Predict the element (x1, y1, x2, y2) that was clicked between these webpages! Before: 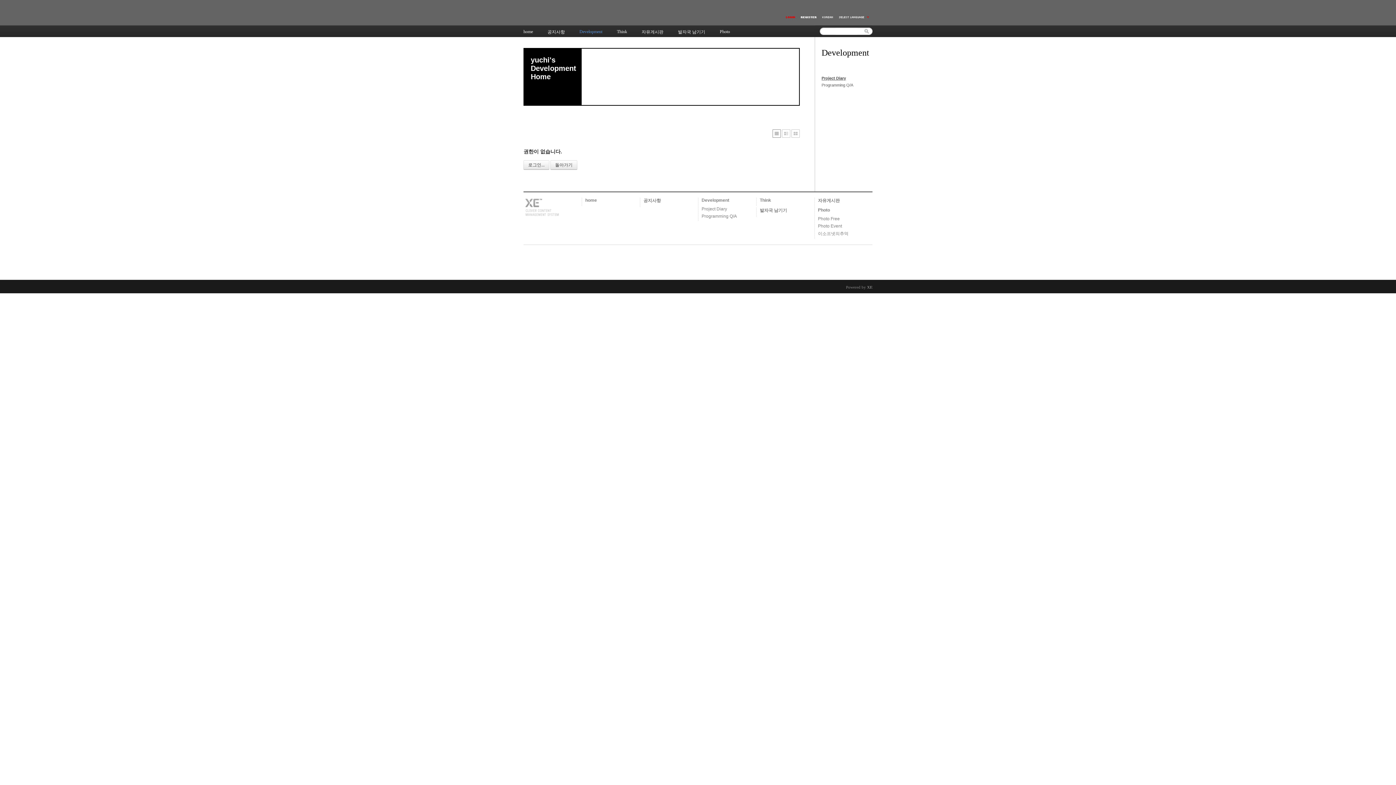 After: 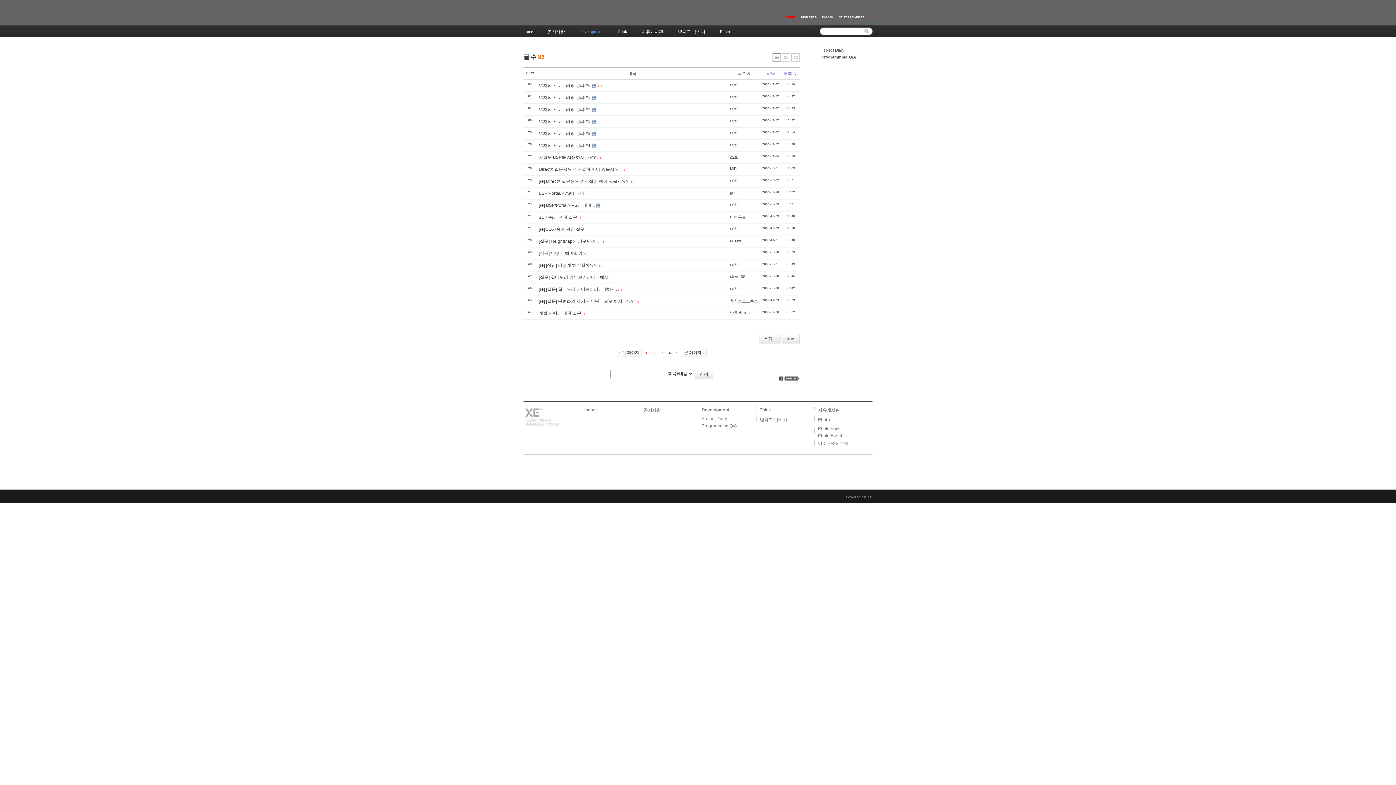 Action: bbox: (821, 82, 853, 87) label: Programming Q/A